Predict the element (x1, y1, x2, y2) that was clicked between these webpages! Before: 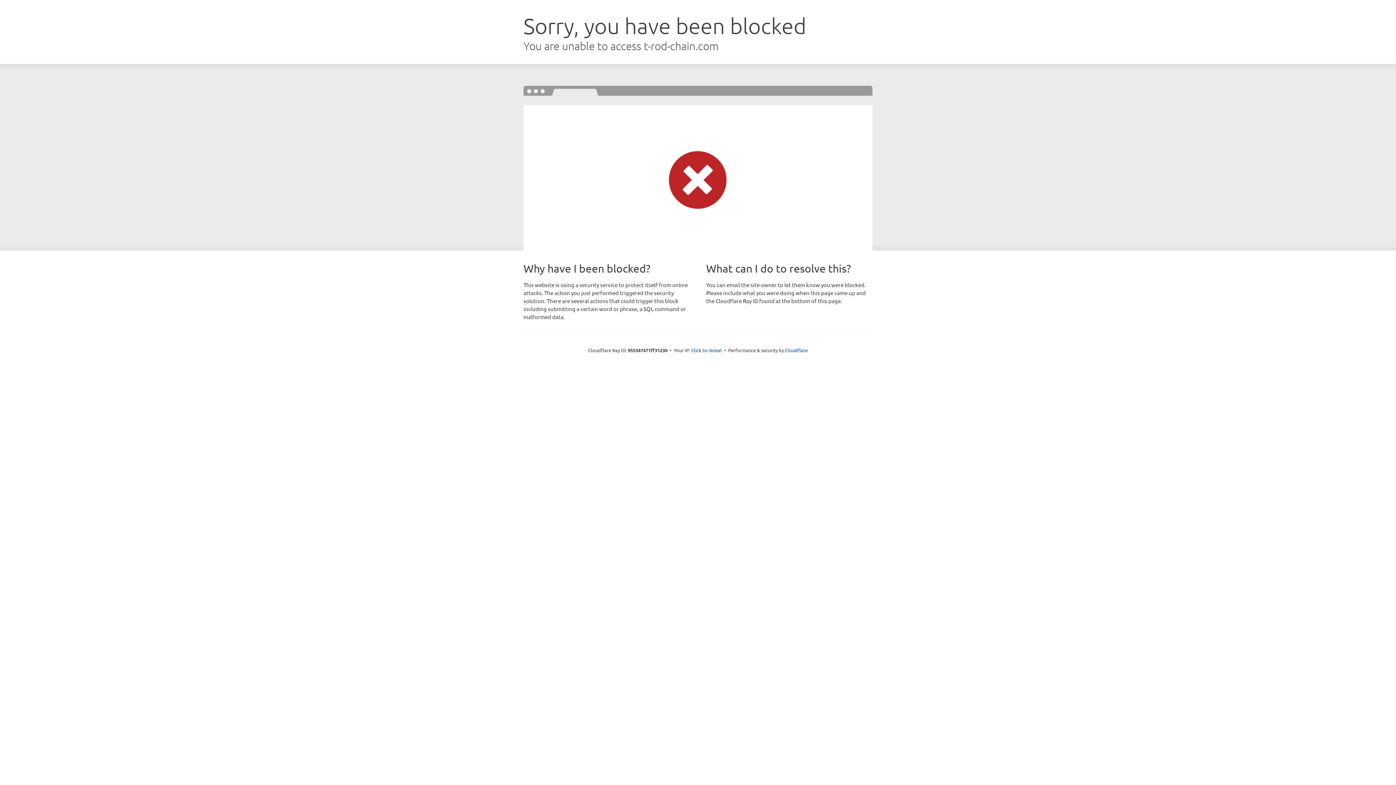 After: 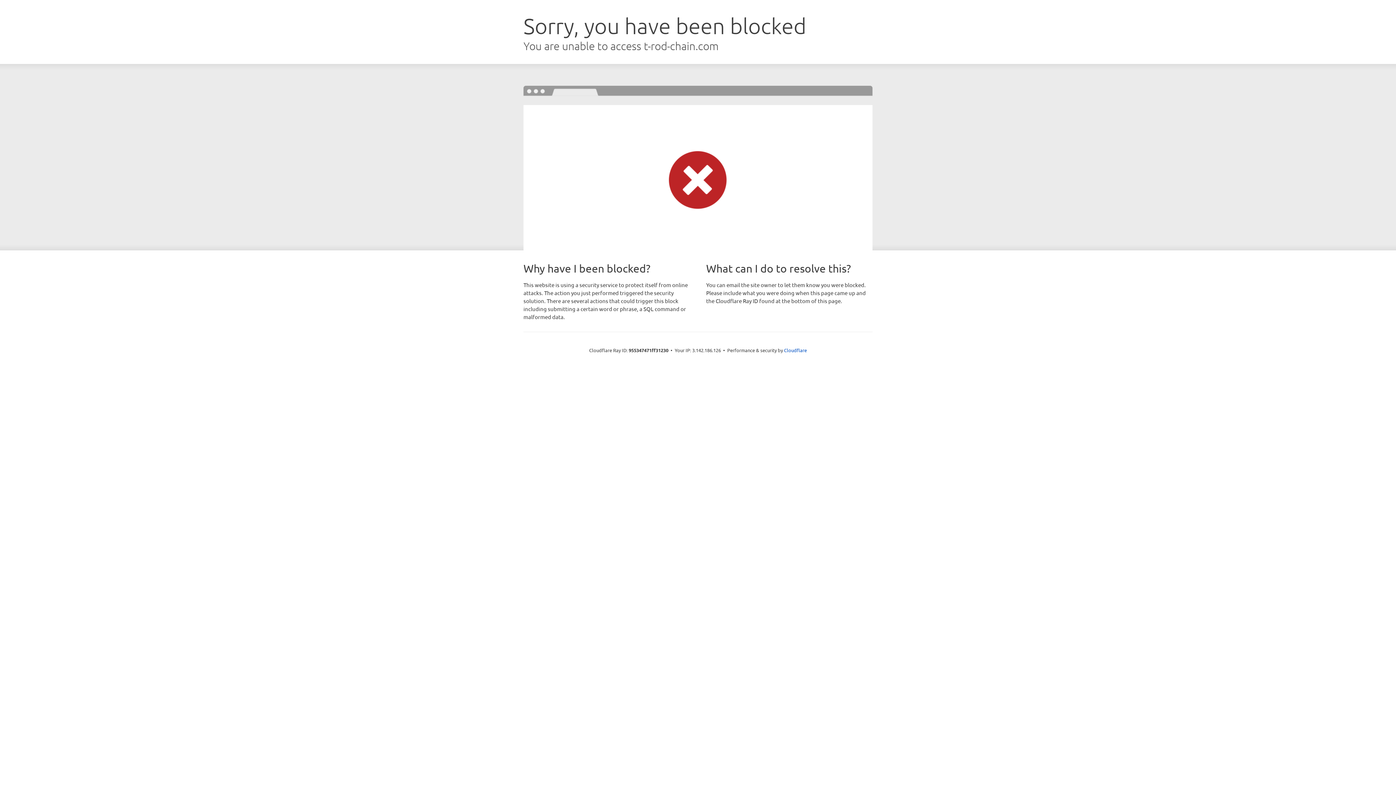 Action: bbox: (691, 346, 722, 353) label: Click to reveal